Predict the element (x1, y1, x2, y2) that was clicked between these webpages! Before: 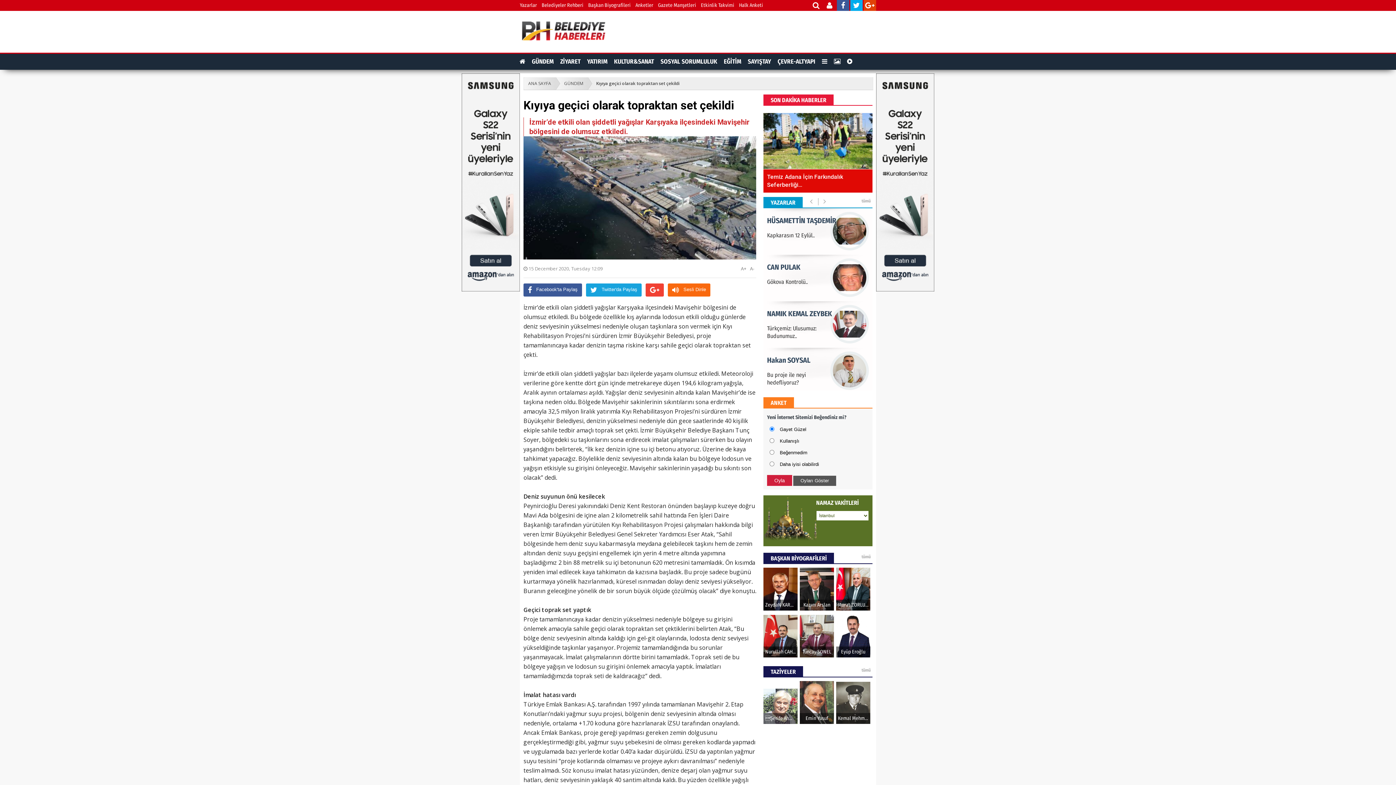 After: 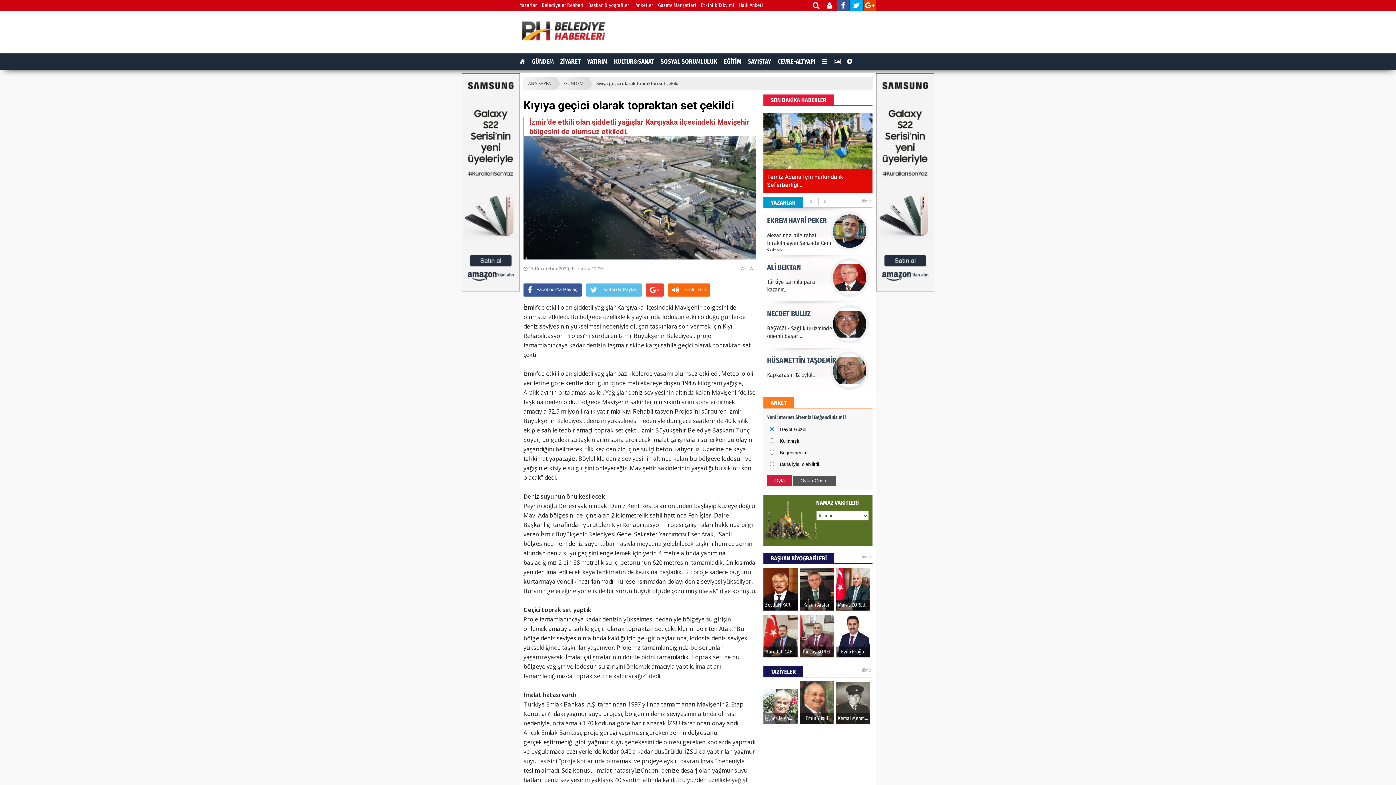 Action: label: Twitter'da Paylaş bbox: (586, 283, 641, 296)